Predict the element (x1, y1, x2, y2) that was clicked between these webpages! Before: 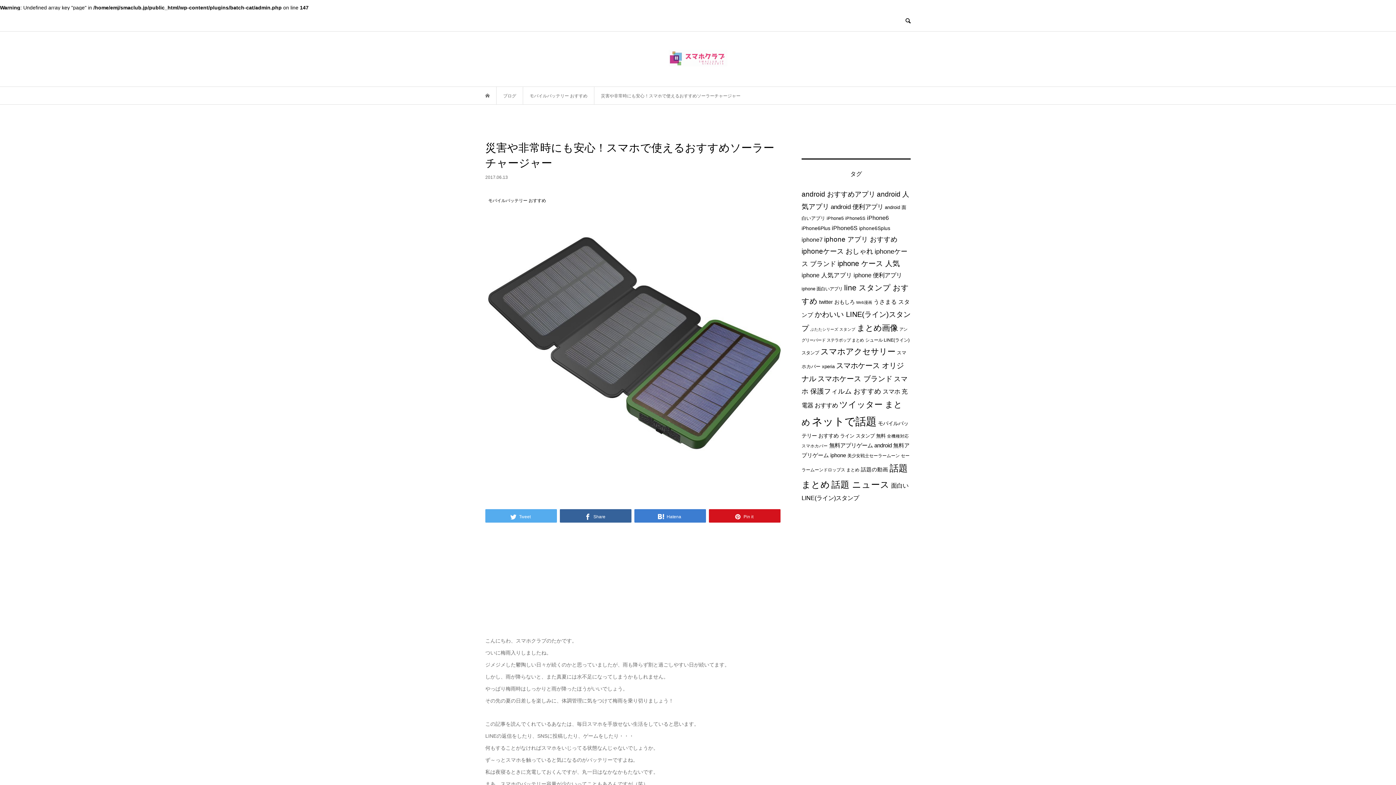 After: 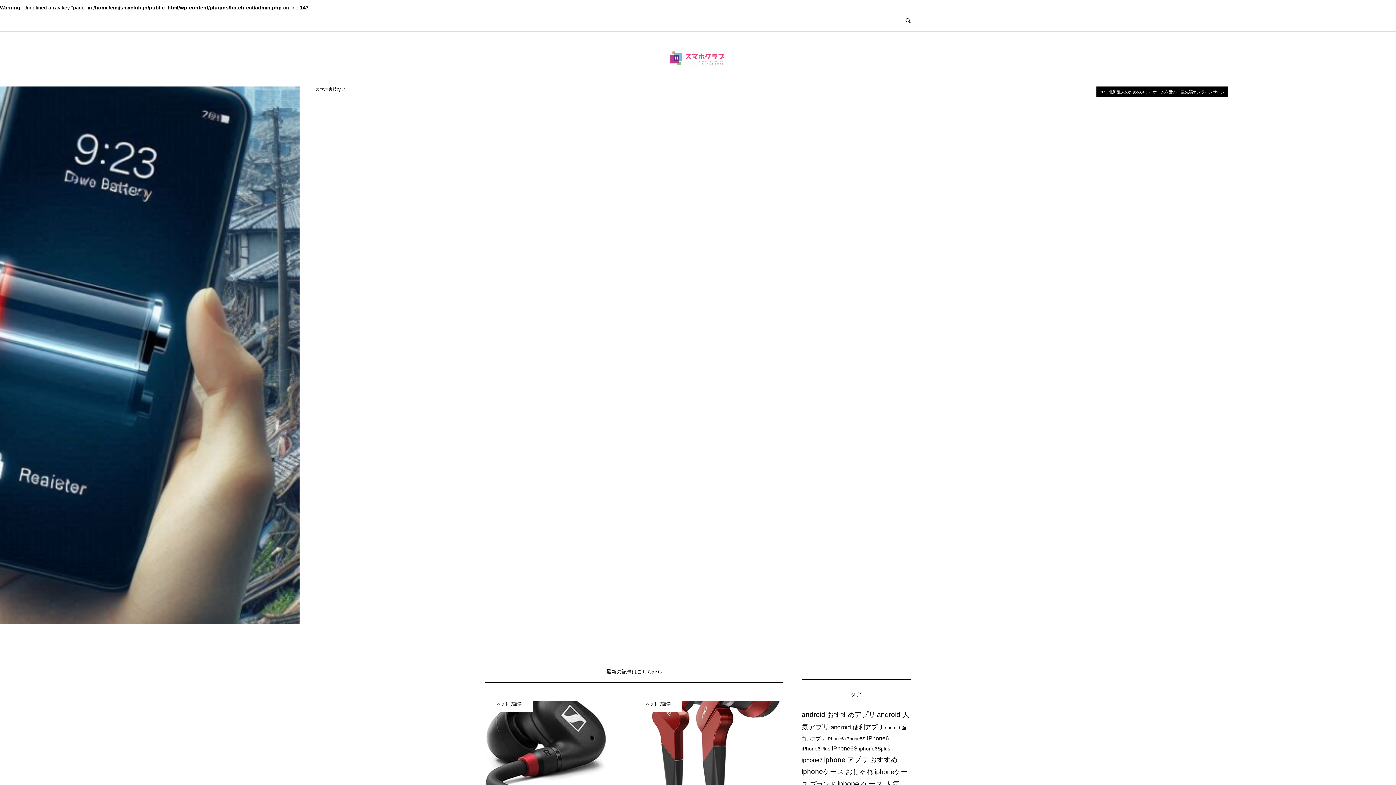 Action: bbox: (668, 54, 727, 60)